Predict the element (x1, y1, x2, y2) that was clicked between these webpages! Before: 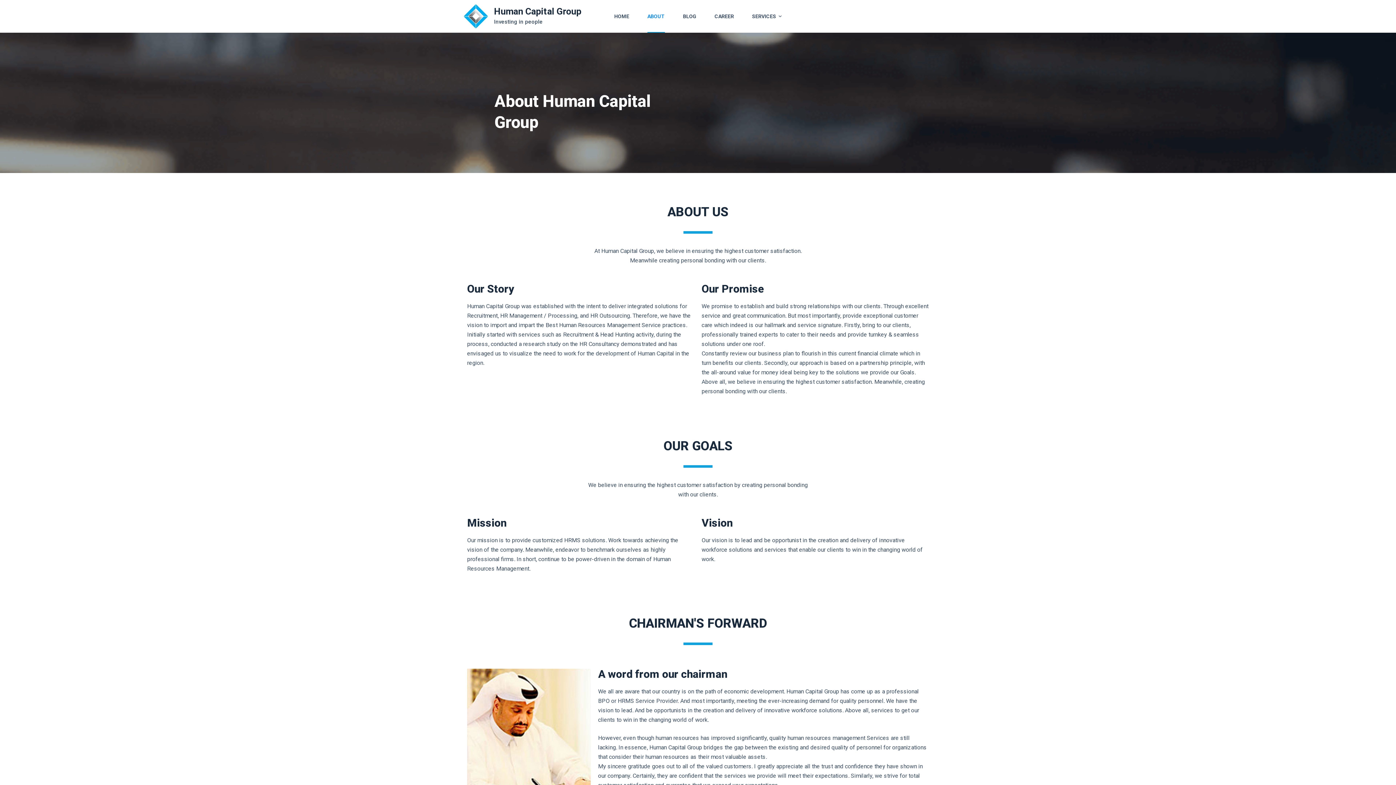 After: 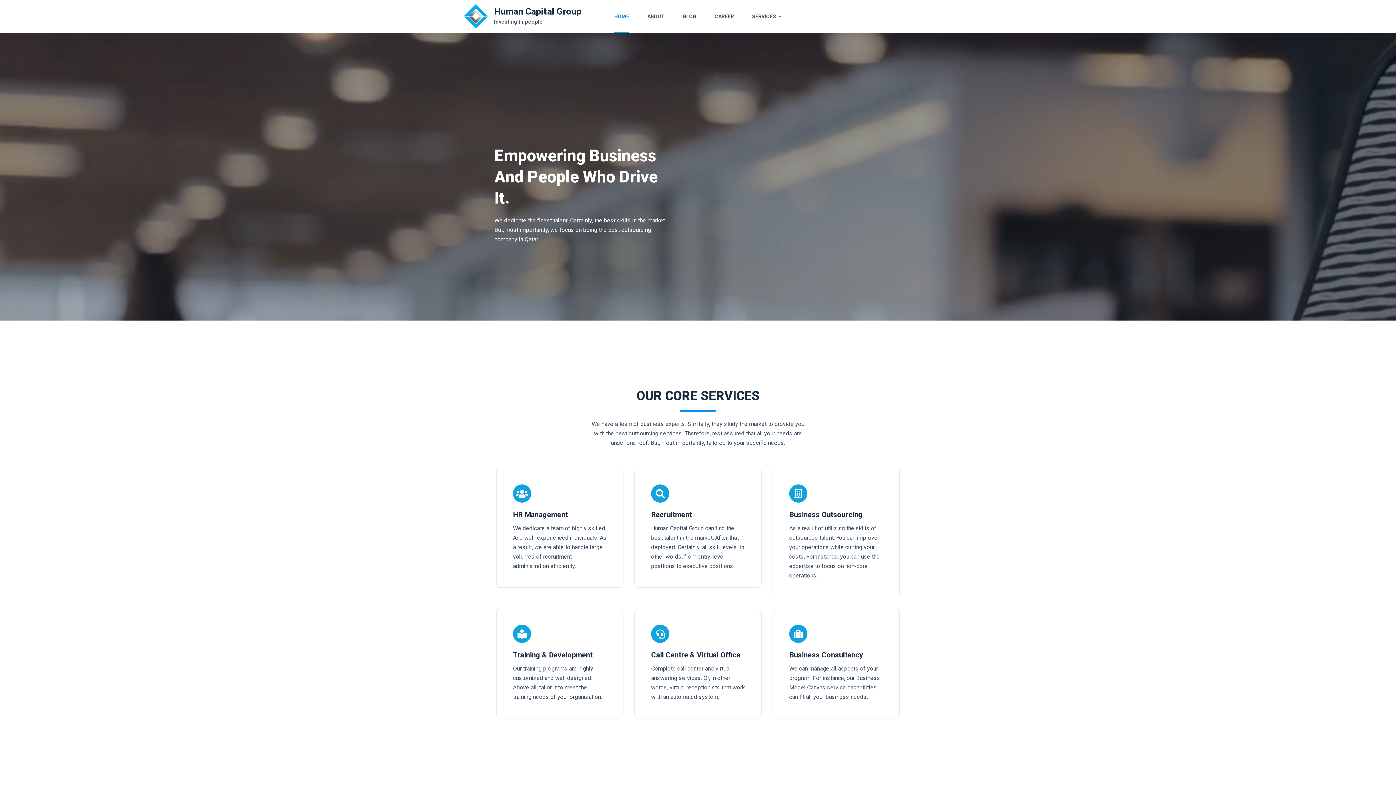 Action: bbox: (605, 0, 638, 32) label: HOME